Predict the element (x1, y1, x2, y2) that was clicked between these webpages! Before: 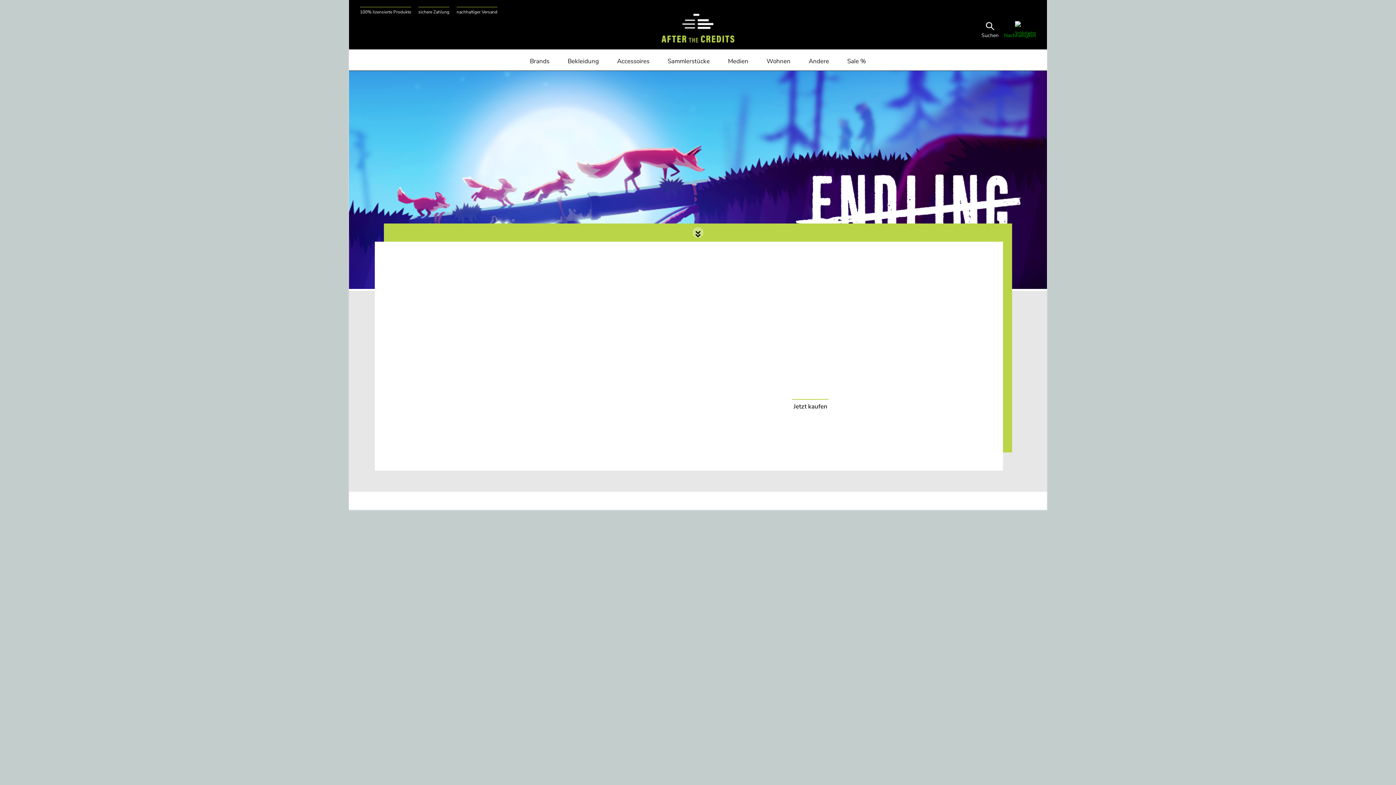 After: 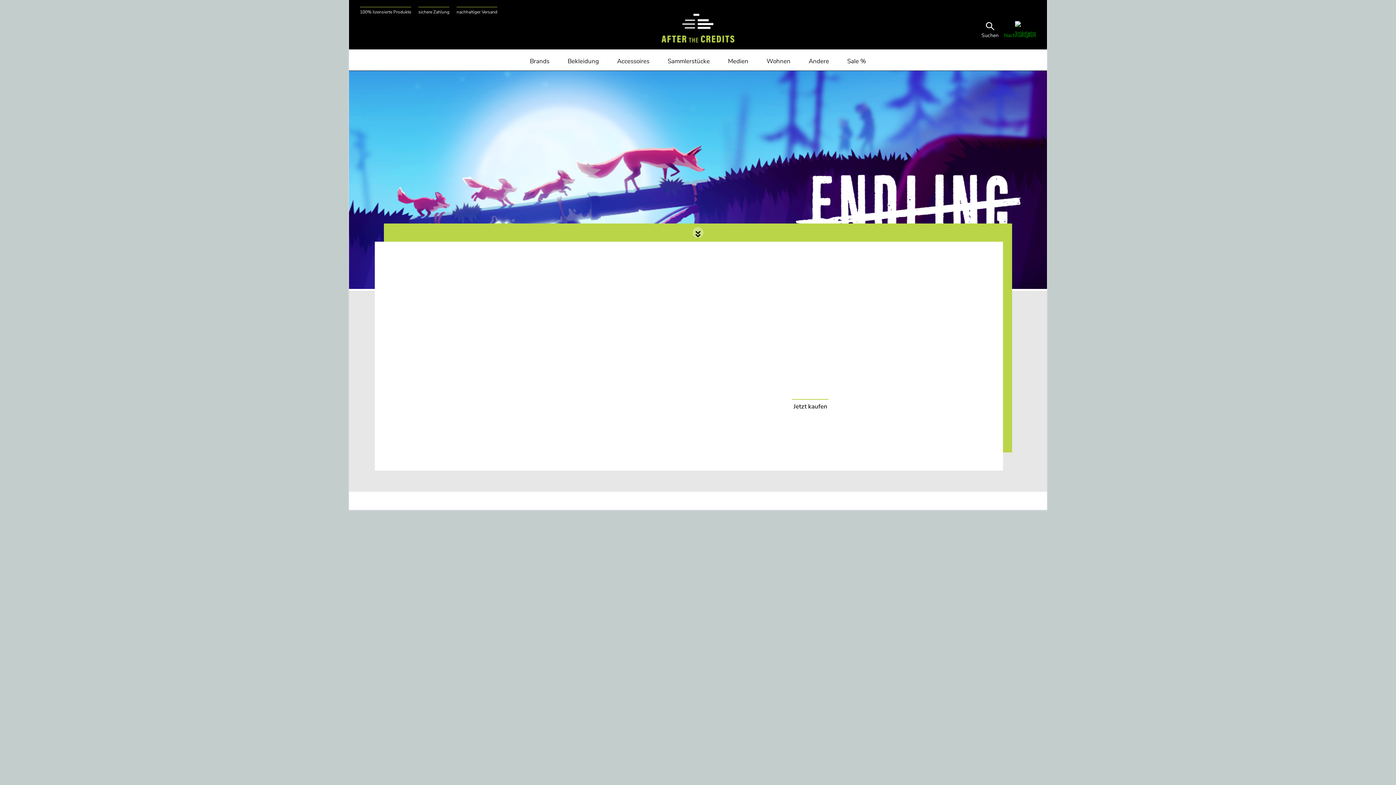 Action: bbox: (360, 6, 411, 14) label: 100% lizensierte Produkte